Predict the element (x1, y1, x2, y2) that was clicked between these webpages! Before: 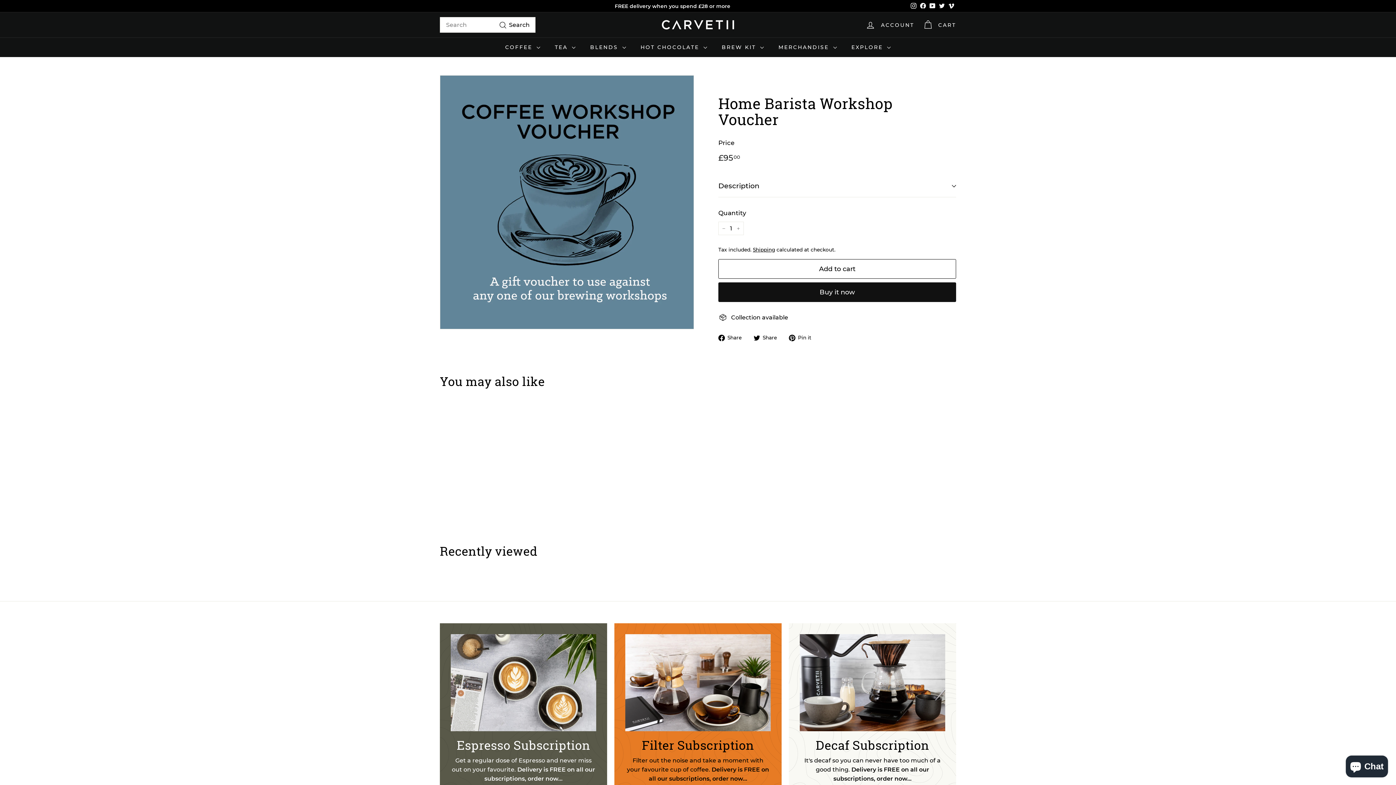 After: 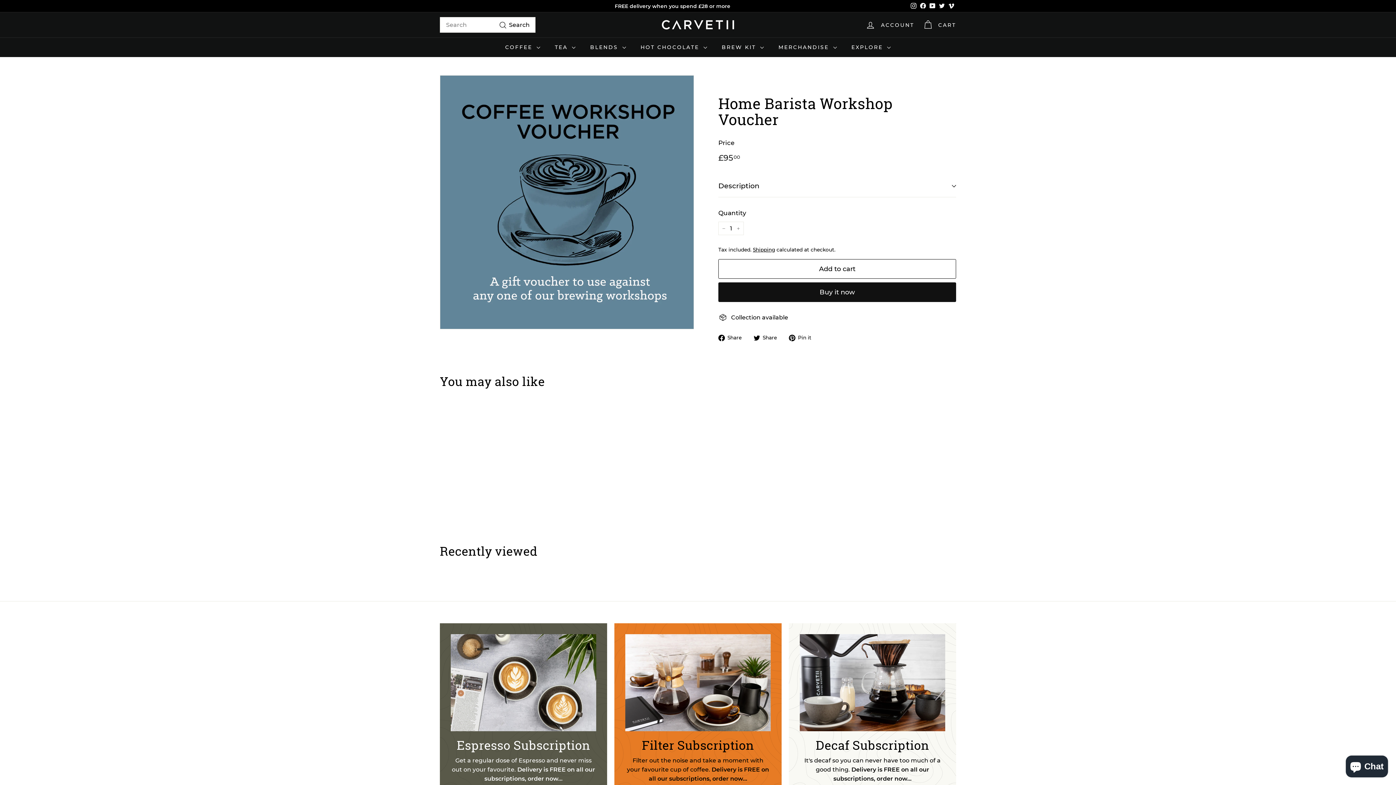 Action: label: Twitter bbox: (937, 0, 946, 11)